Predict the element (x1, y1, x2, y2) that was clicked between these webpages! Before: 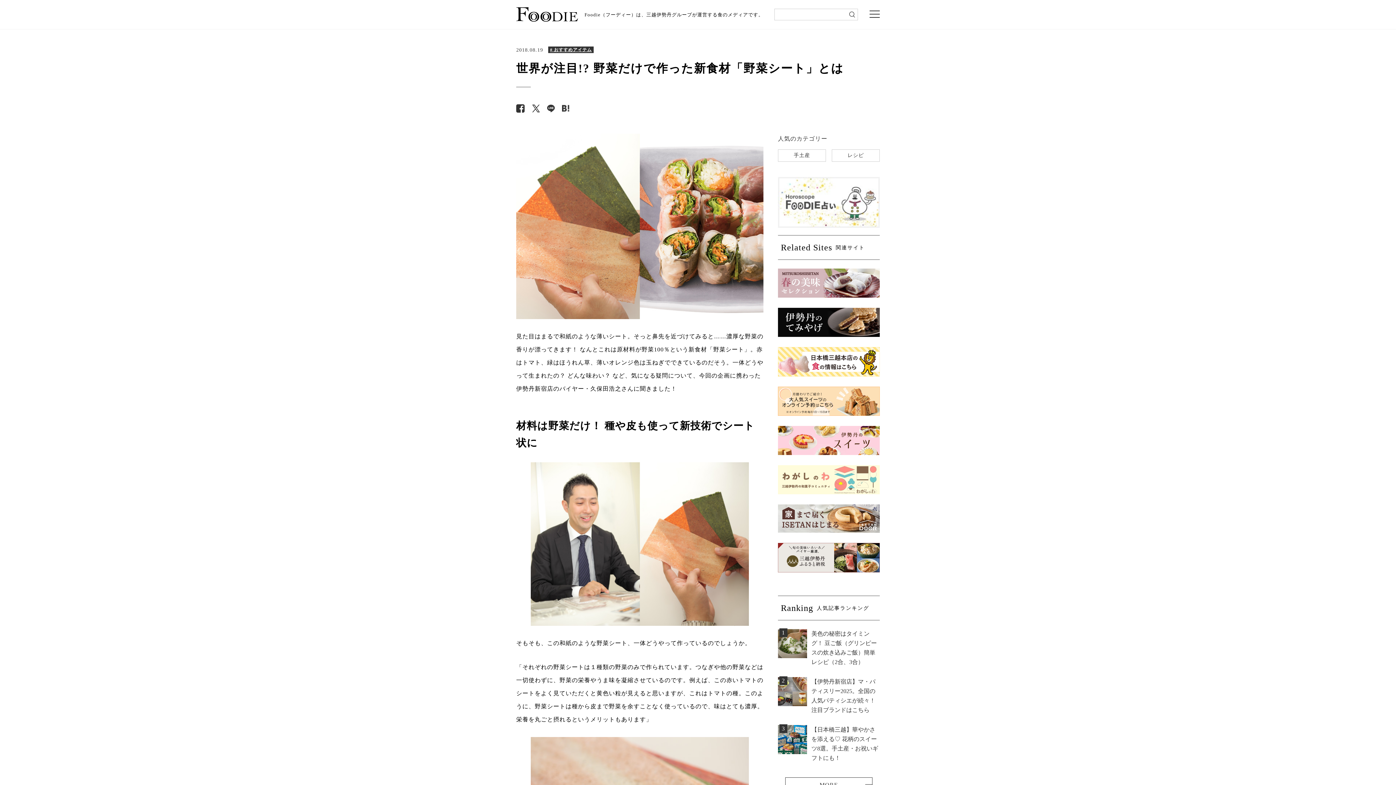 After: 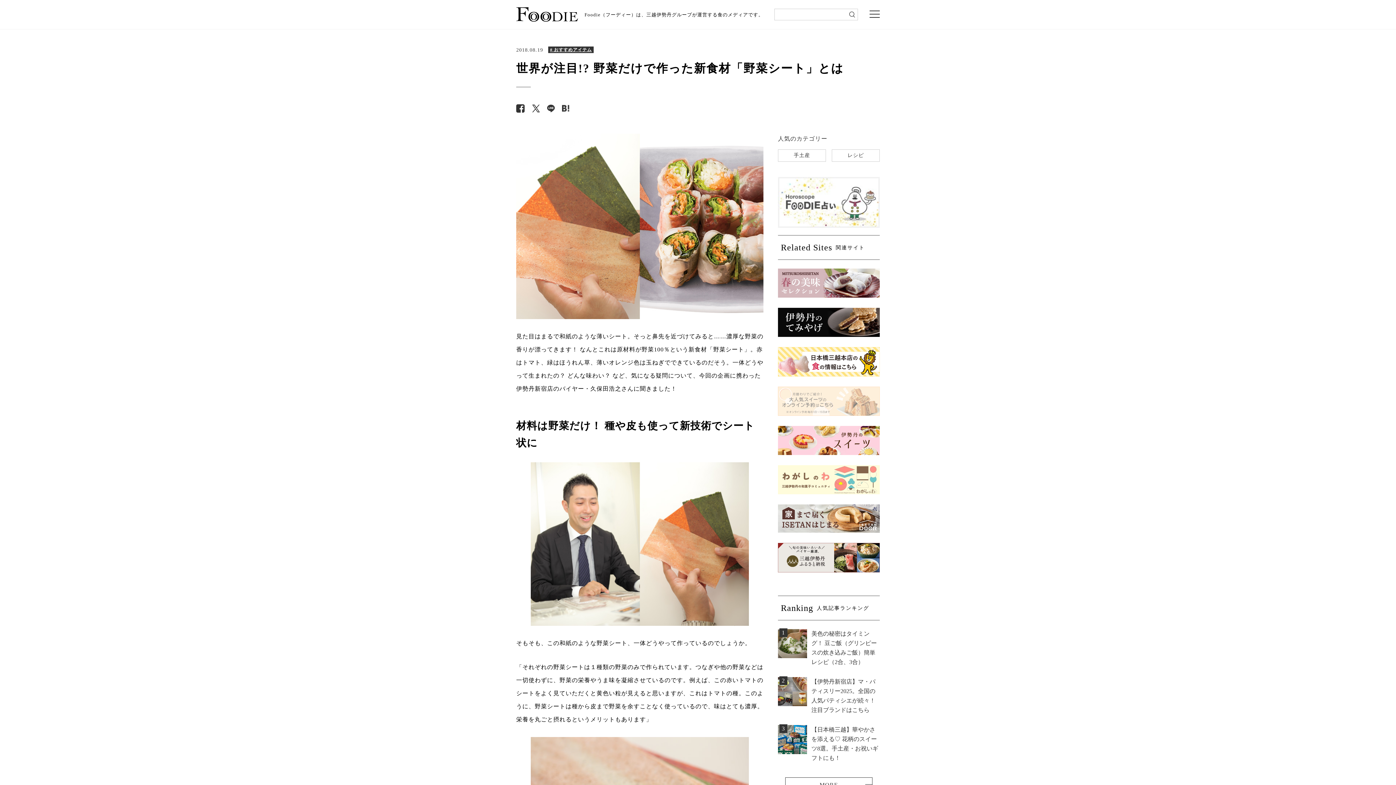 Action: bbox: (778, 388, 880, 394)